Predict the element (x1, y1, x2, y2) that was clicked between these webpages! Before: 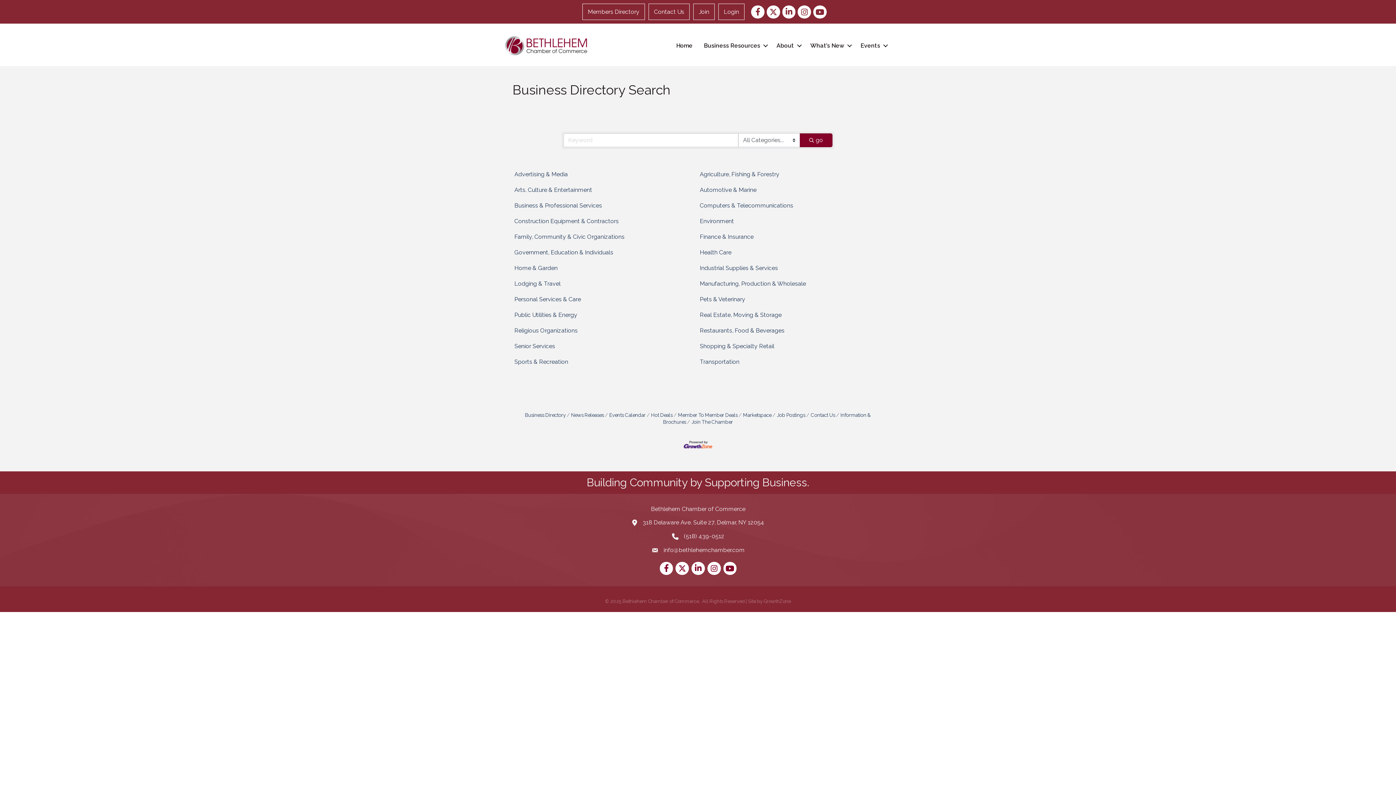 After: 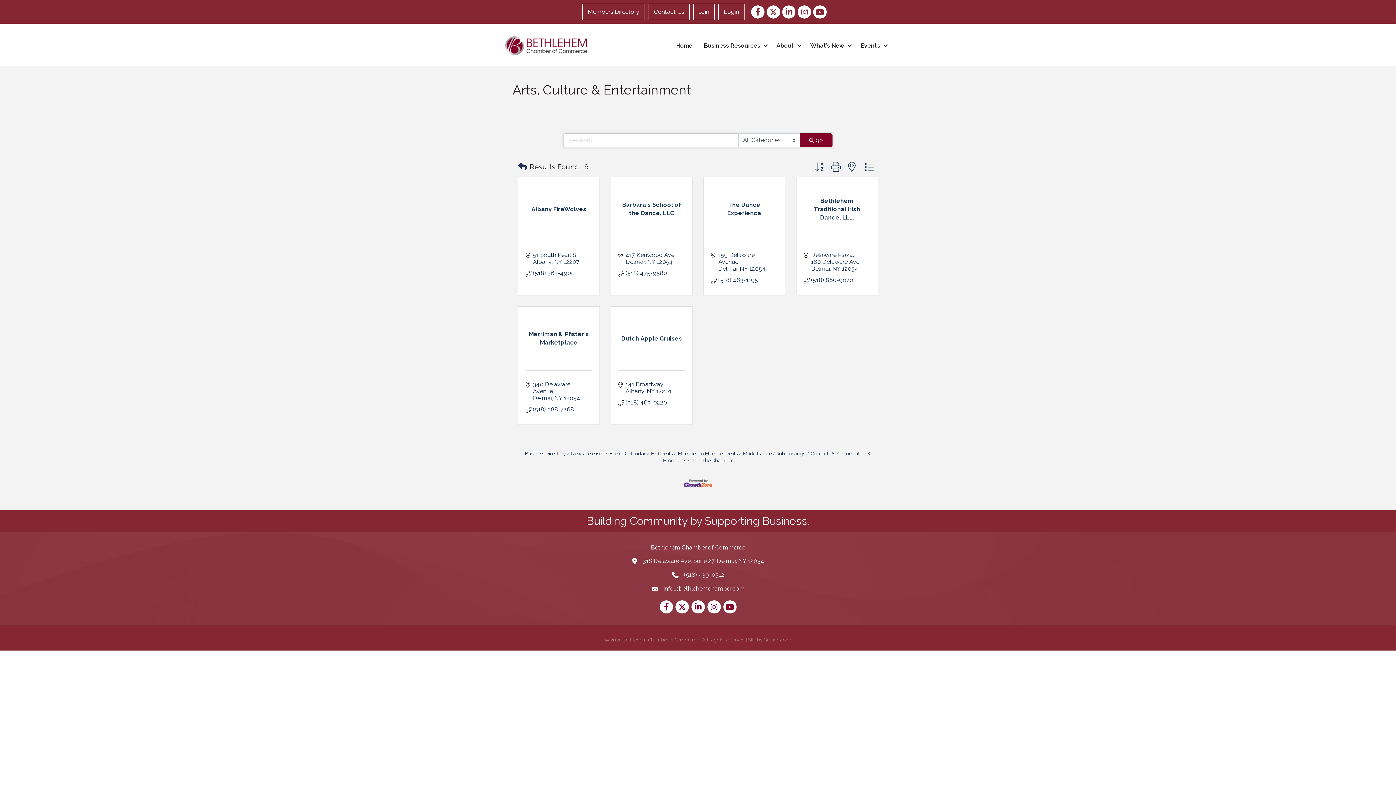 Action: label: Arts, Culture & Entertainment bbox: (514, 185, 592, 194)